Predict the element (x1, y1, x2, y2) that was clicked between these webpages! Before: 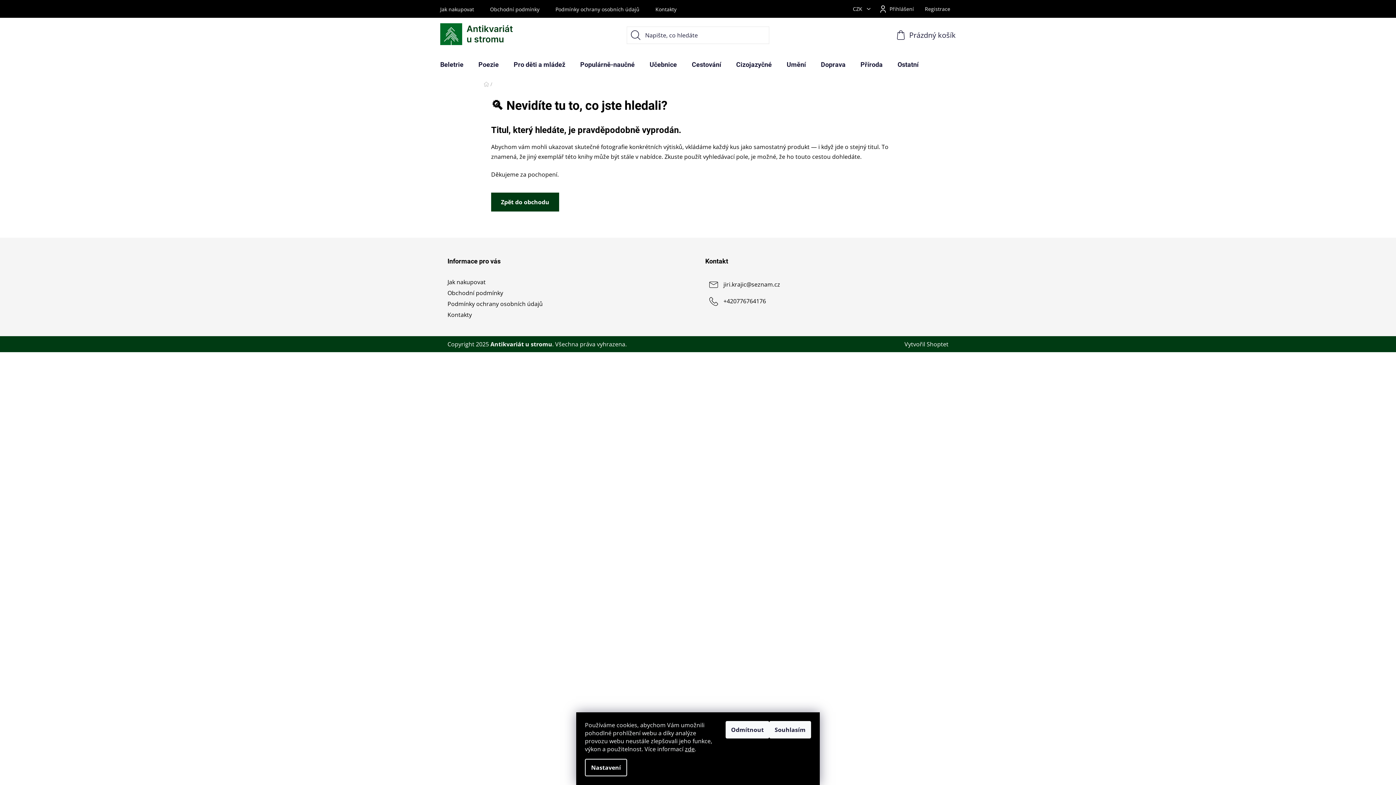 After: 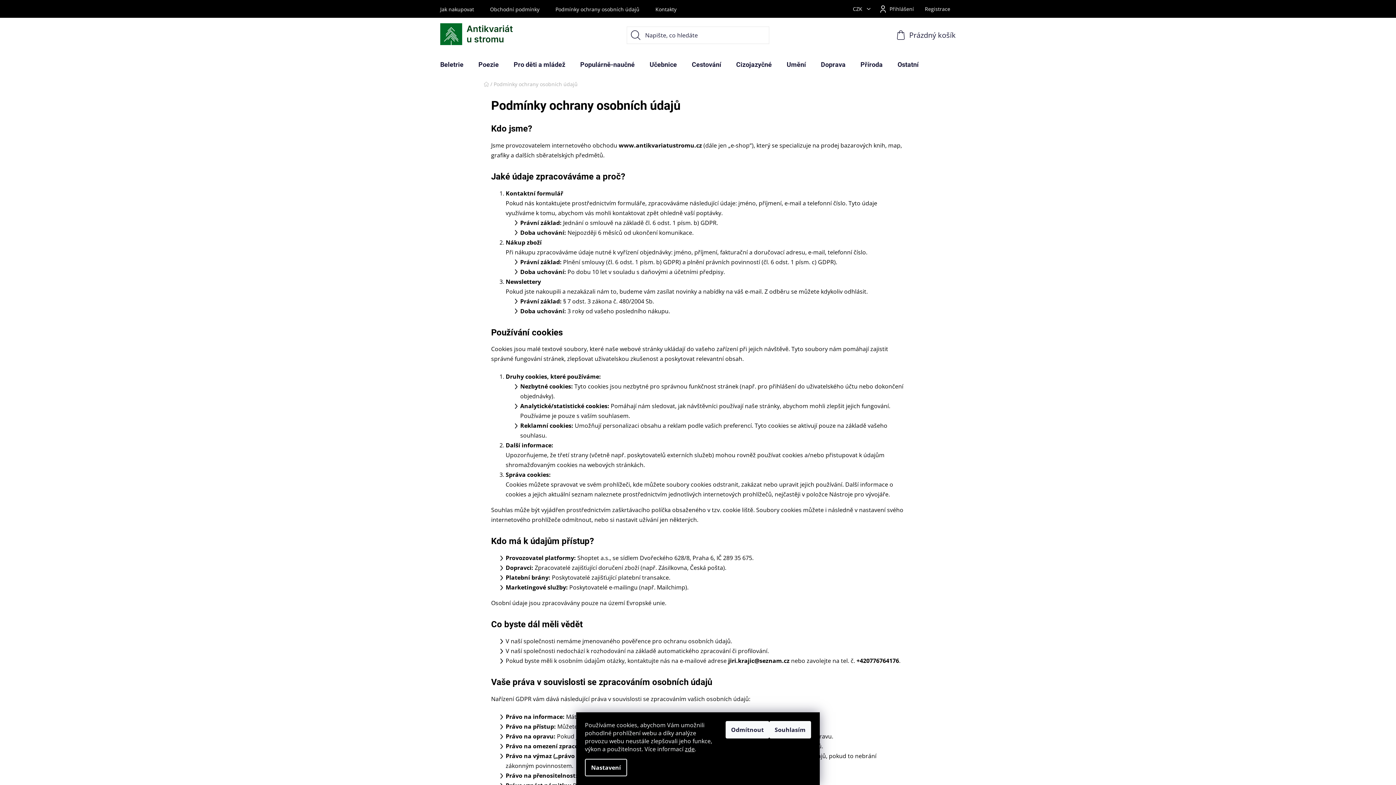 Action: bbox: (447, 299, 542, 307) label: Podmínky ochrany osobních údajů